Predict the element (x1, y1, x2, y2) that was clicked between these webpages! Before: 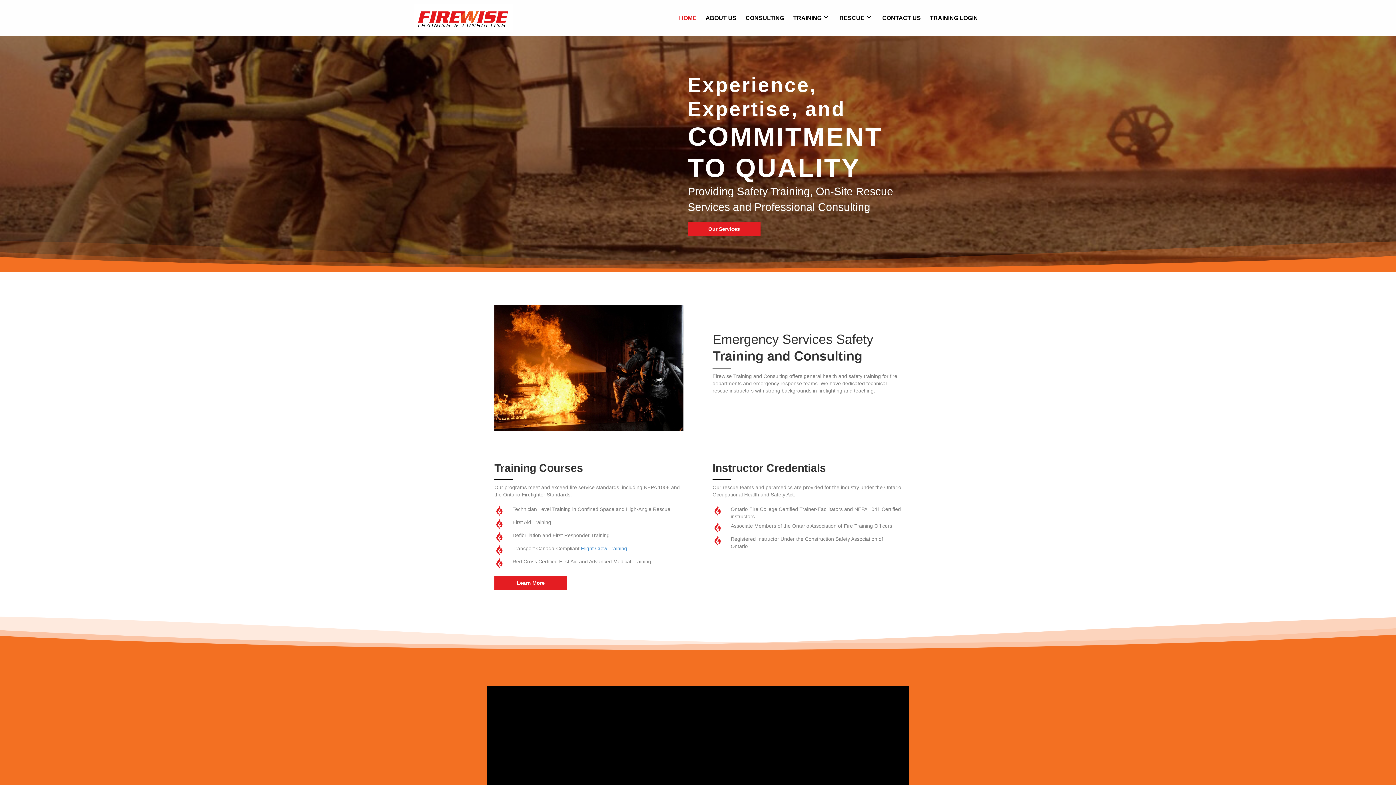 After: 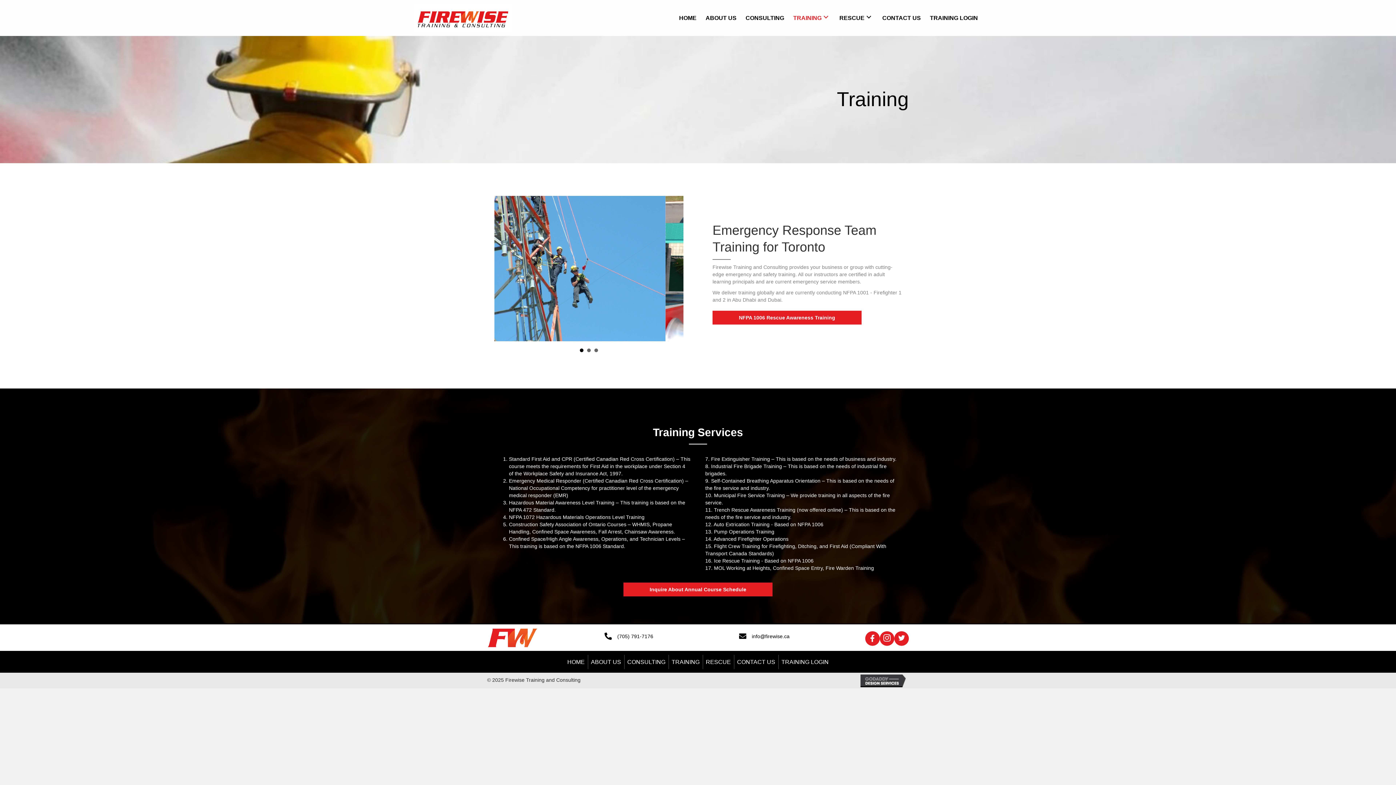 Action: label: Training: submenu bbox: (821, 12, 830, 21)